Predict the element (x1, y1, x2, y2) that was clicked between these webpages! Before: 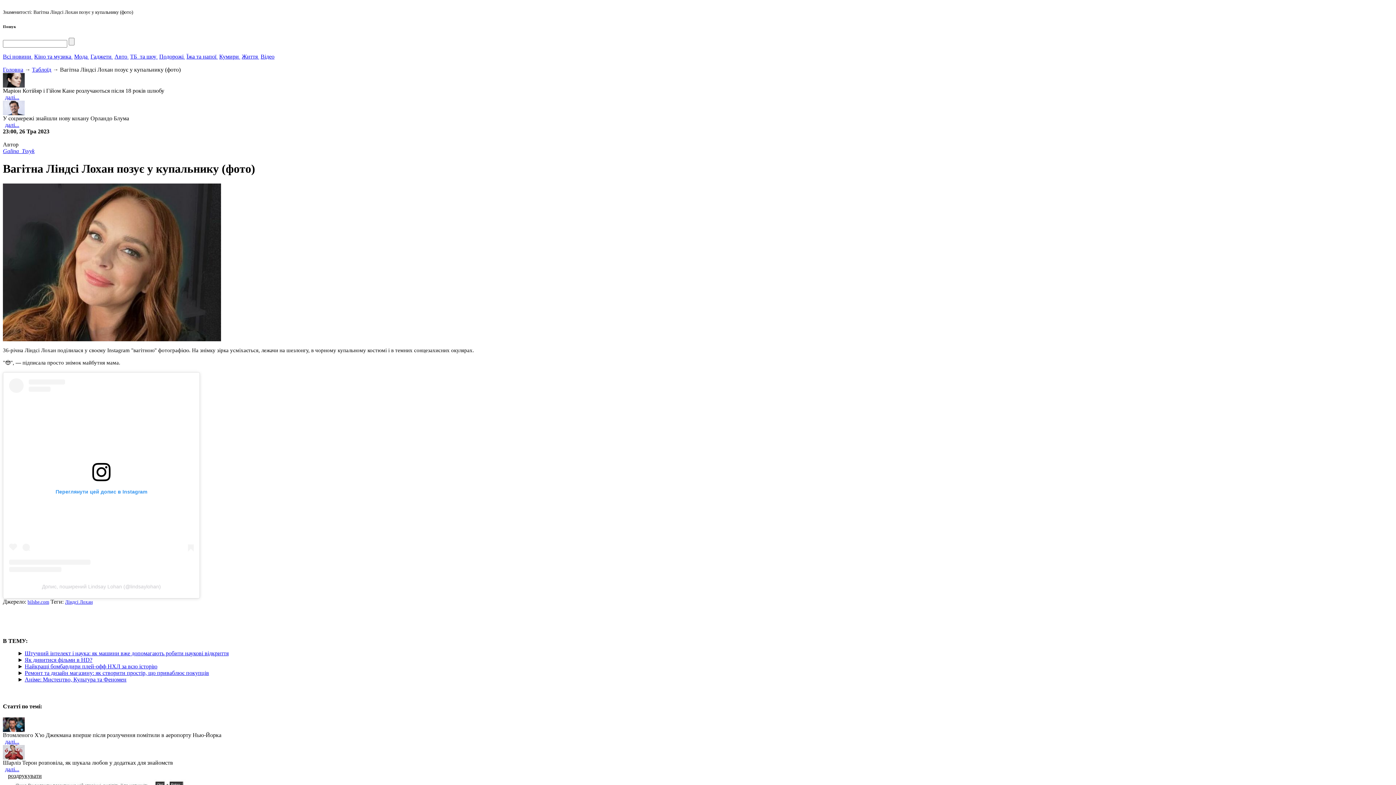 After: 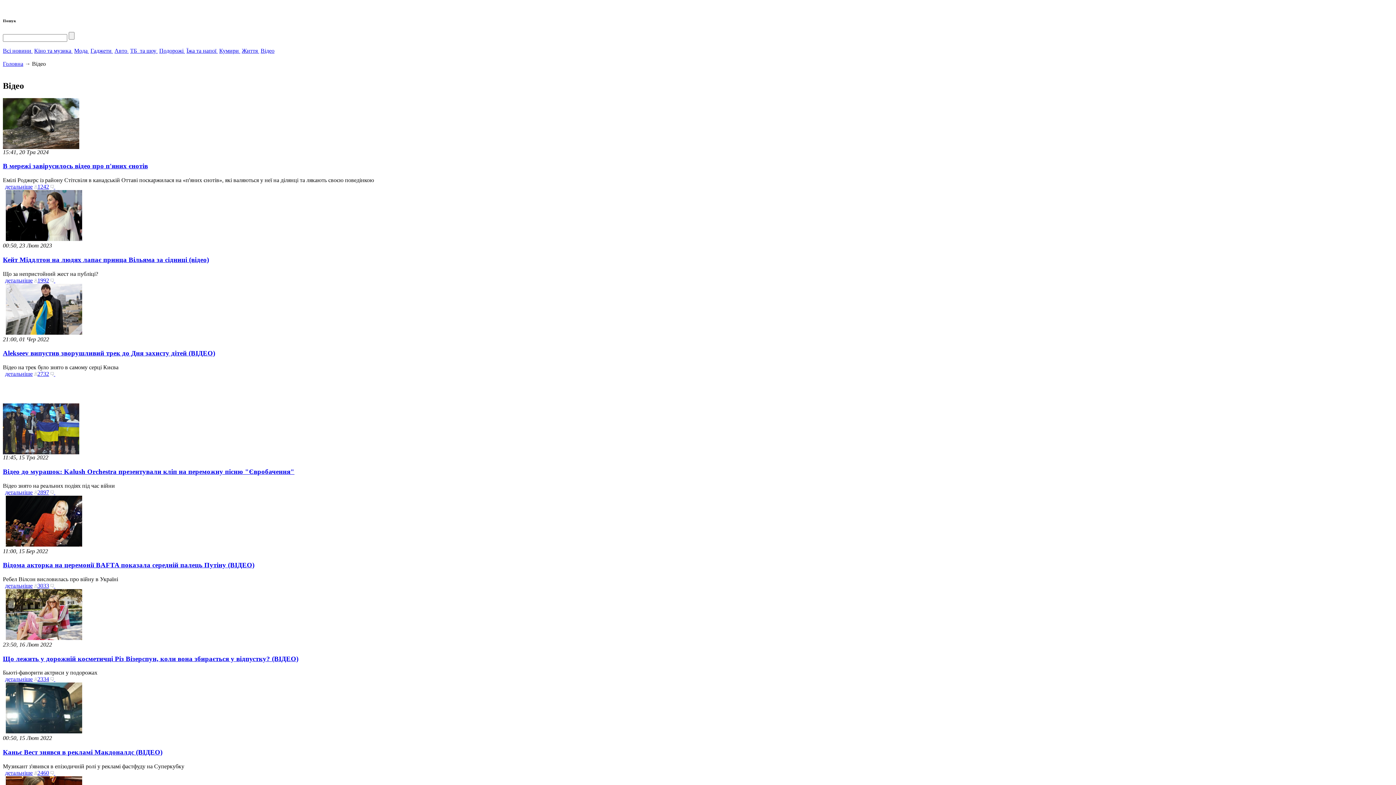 Action: label: Відео bbox: (260, 53, 274, 59)